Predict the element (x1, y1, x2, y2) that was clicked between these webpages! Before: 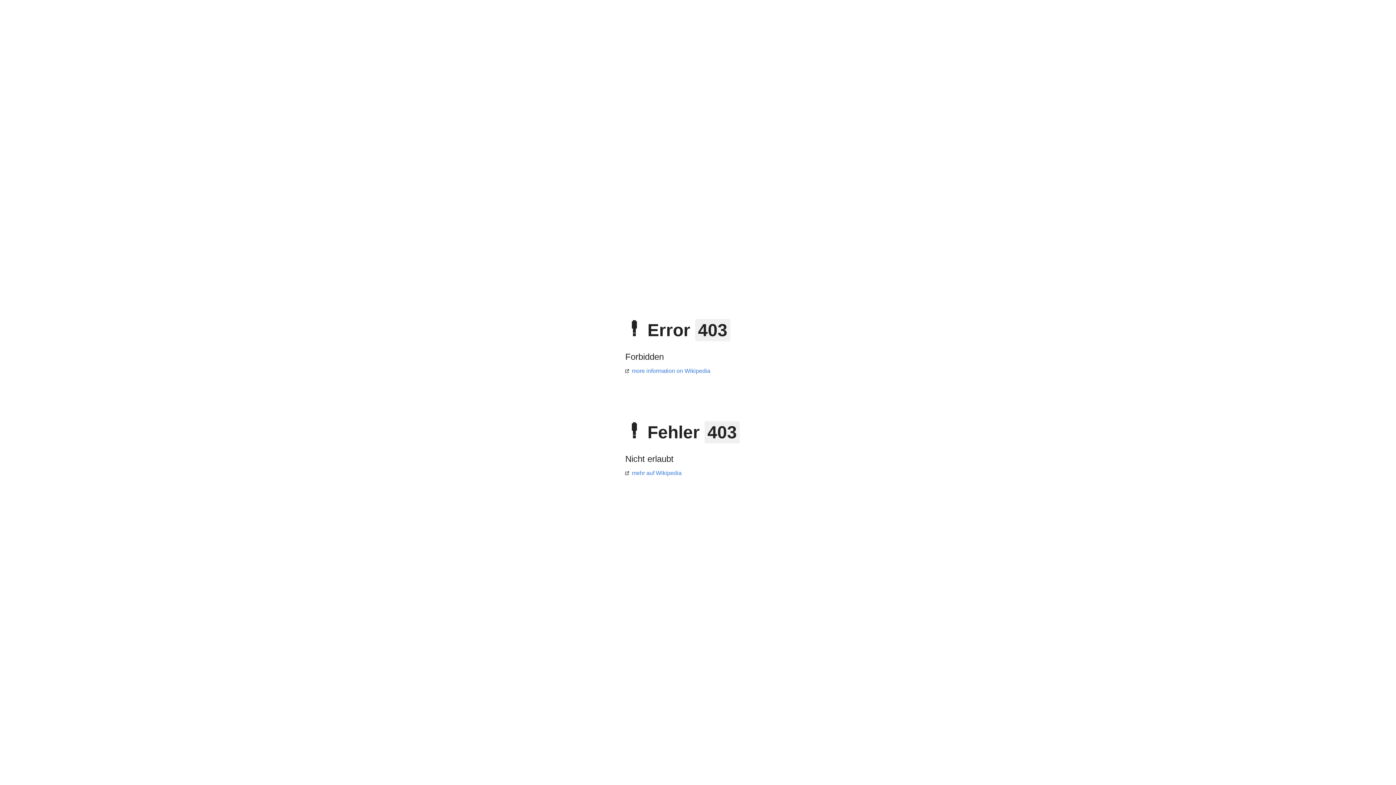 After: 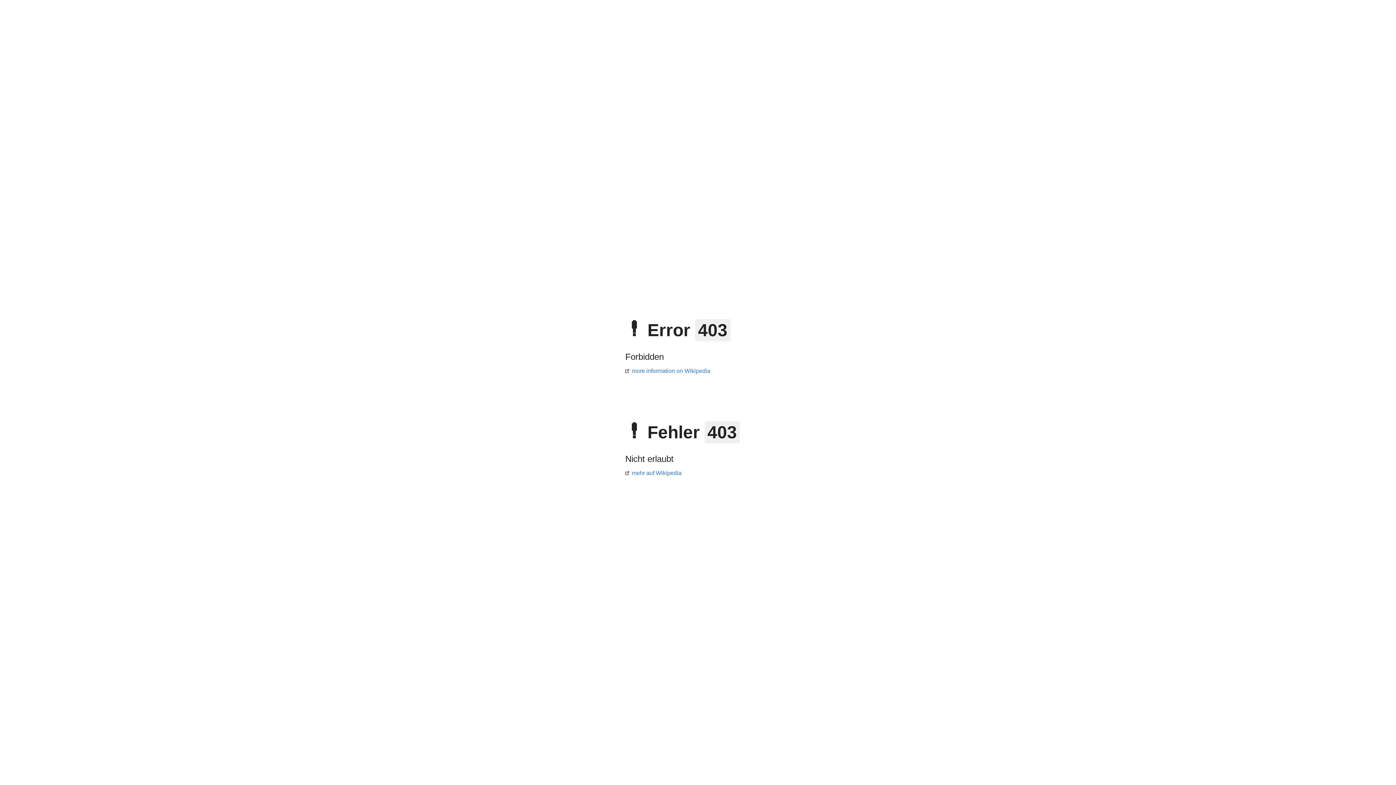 Action: bbox: (625, 470, 681, 476) label: mehr auf Wikipedia